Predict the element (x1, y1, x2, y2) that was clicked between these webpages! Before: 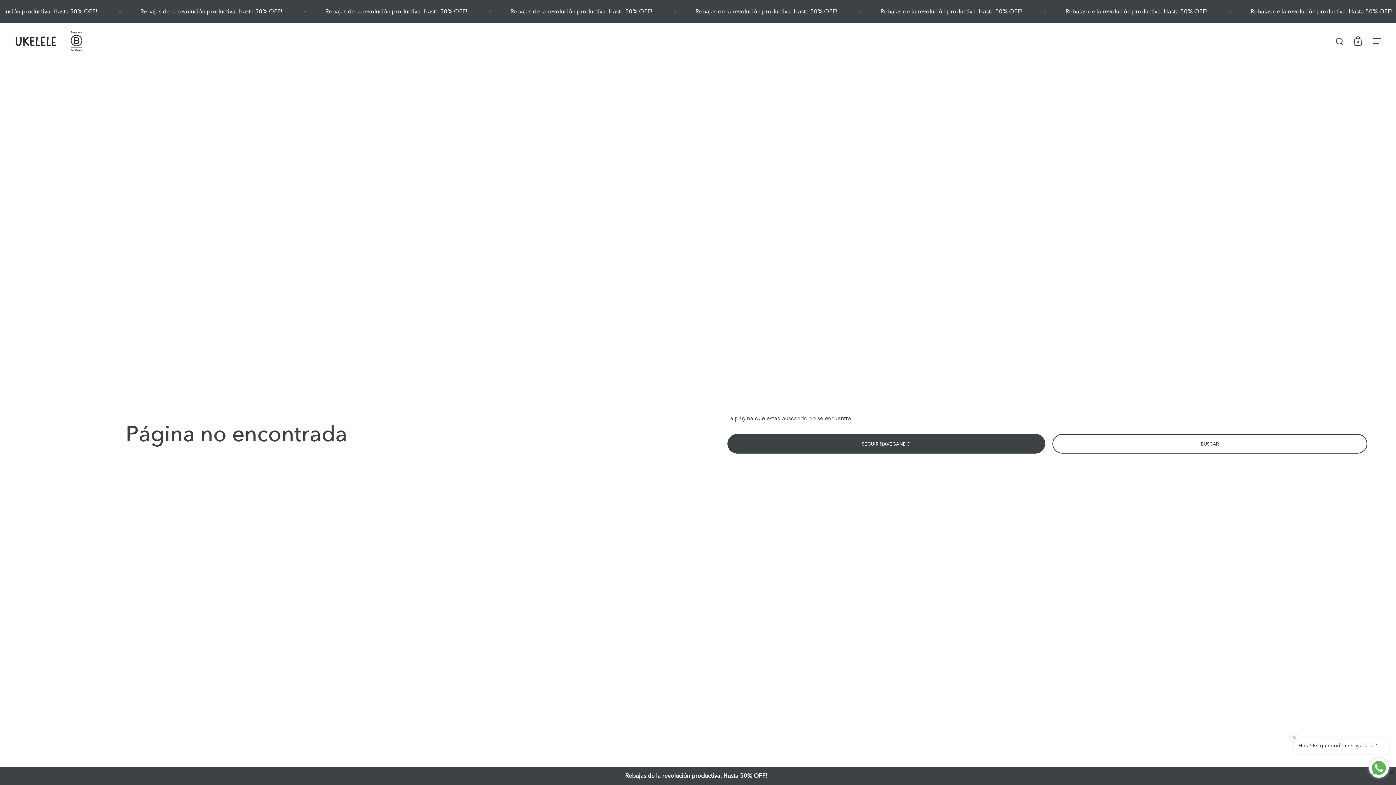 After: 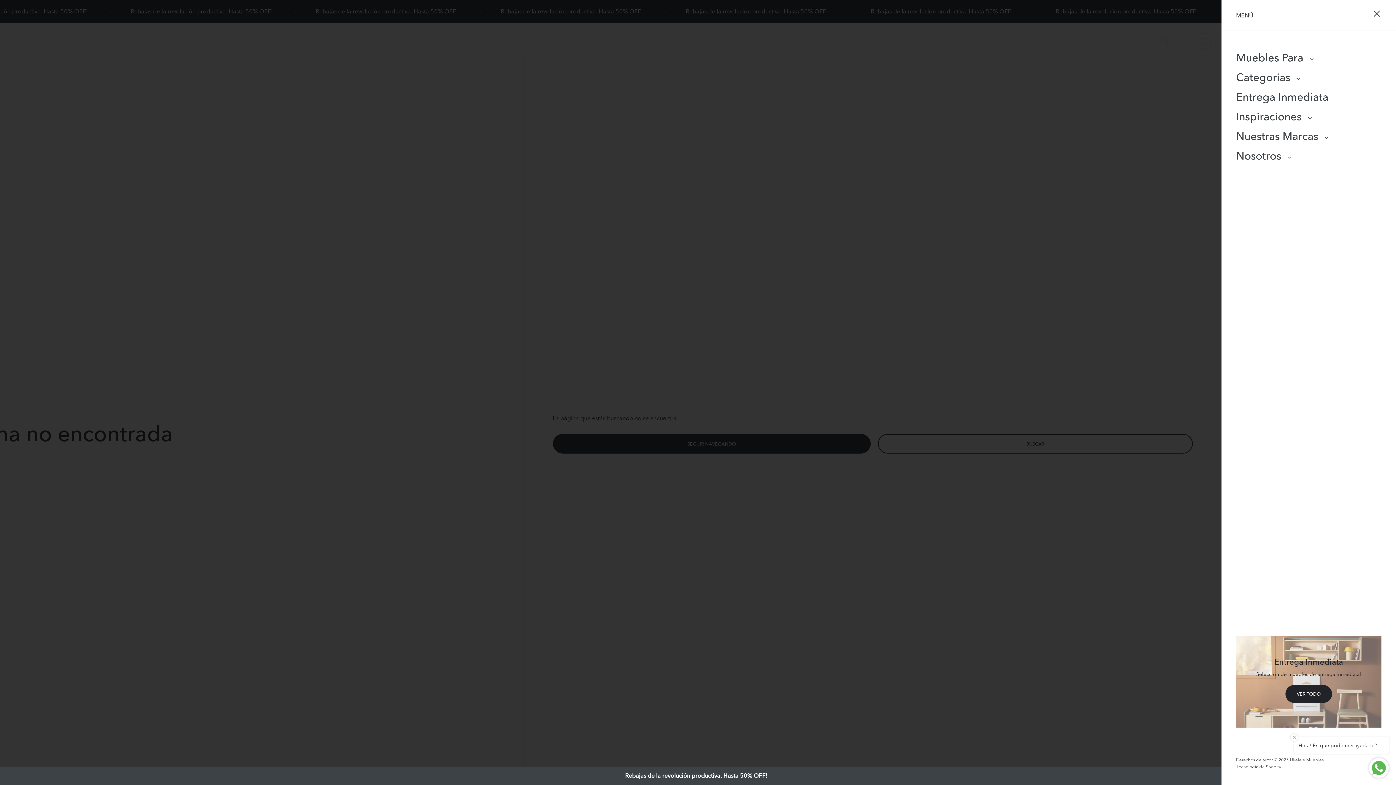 Action: label: Abrir menú bbox: (1370, 33, 1385, 48)